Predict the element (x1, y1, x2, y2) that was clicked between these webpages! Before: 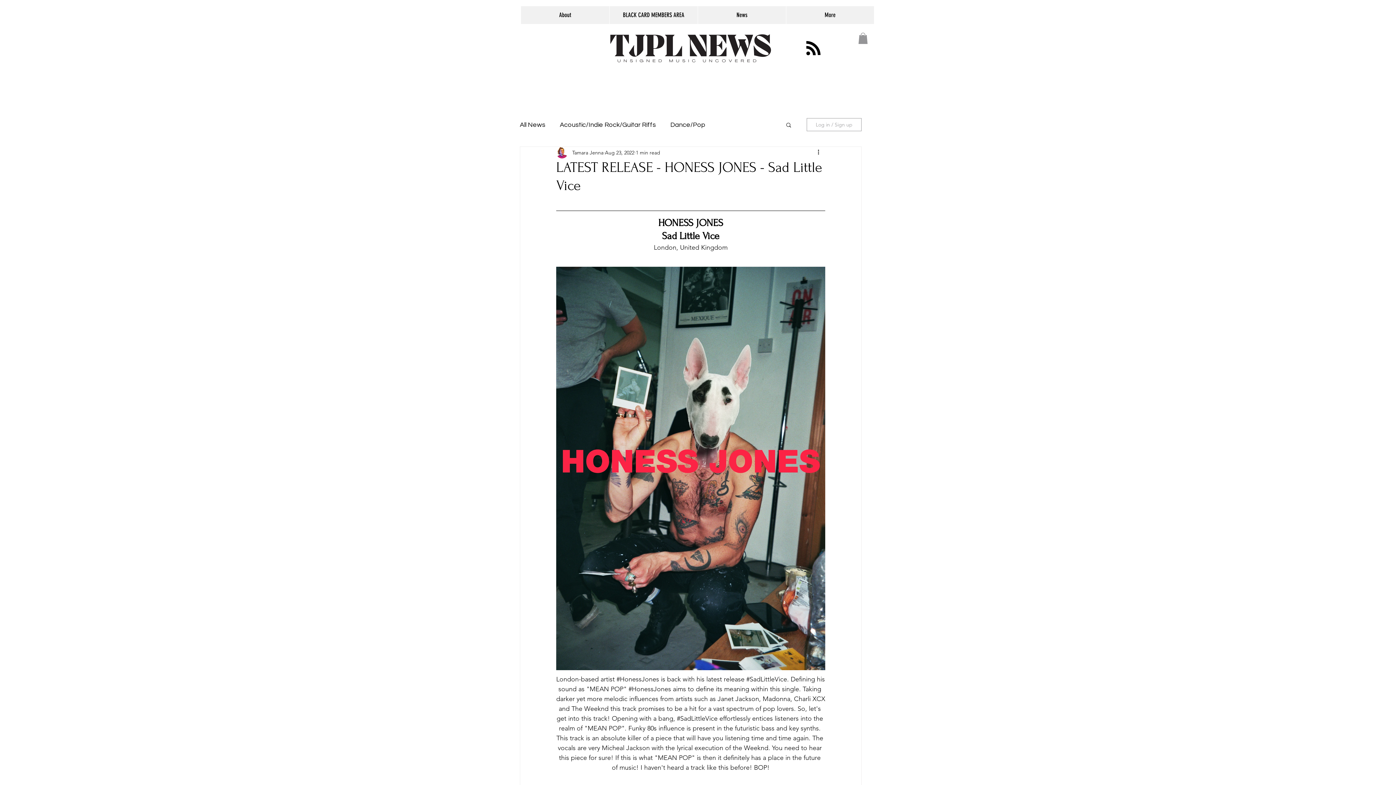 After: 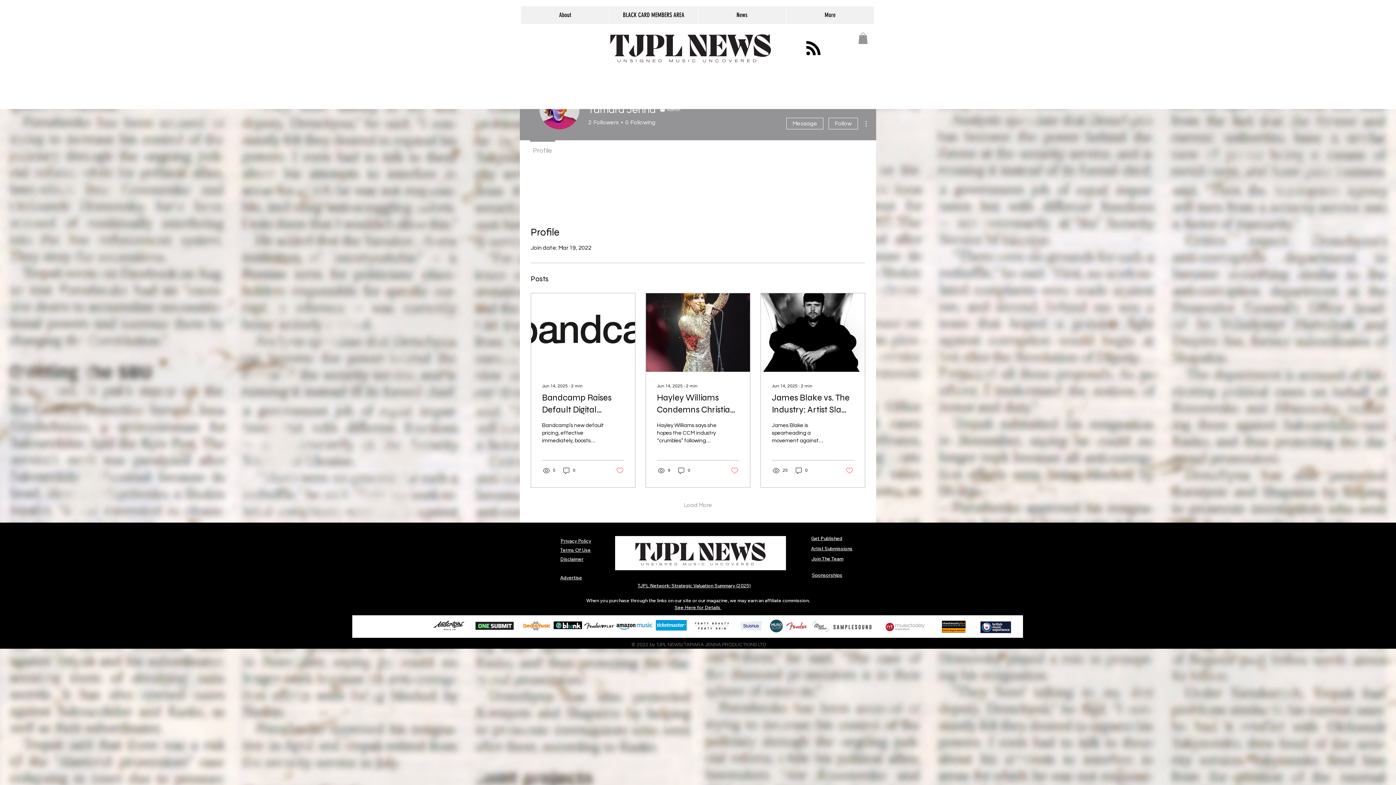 Action: bbox: (572, 148, 603, 156) label: Tamara Jenna